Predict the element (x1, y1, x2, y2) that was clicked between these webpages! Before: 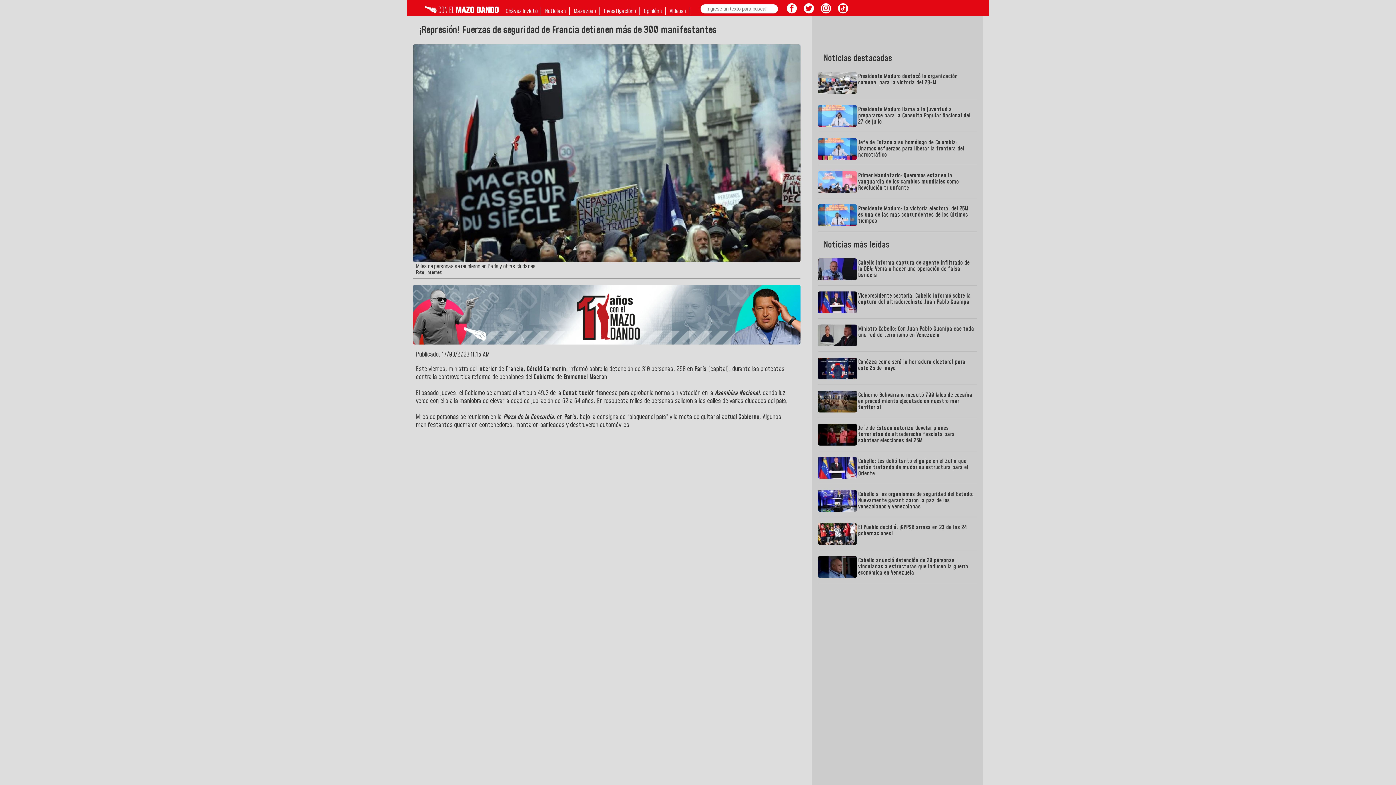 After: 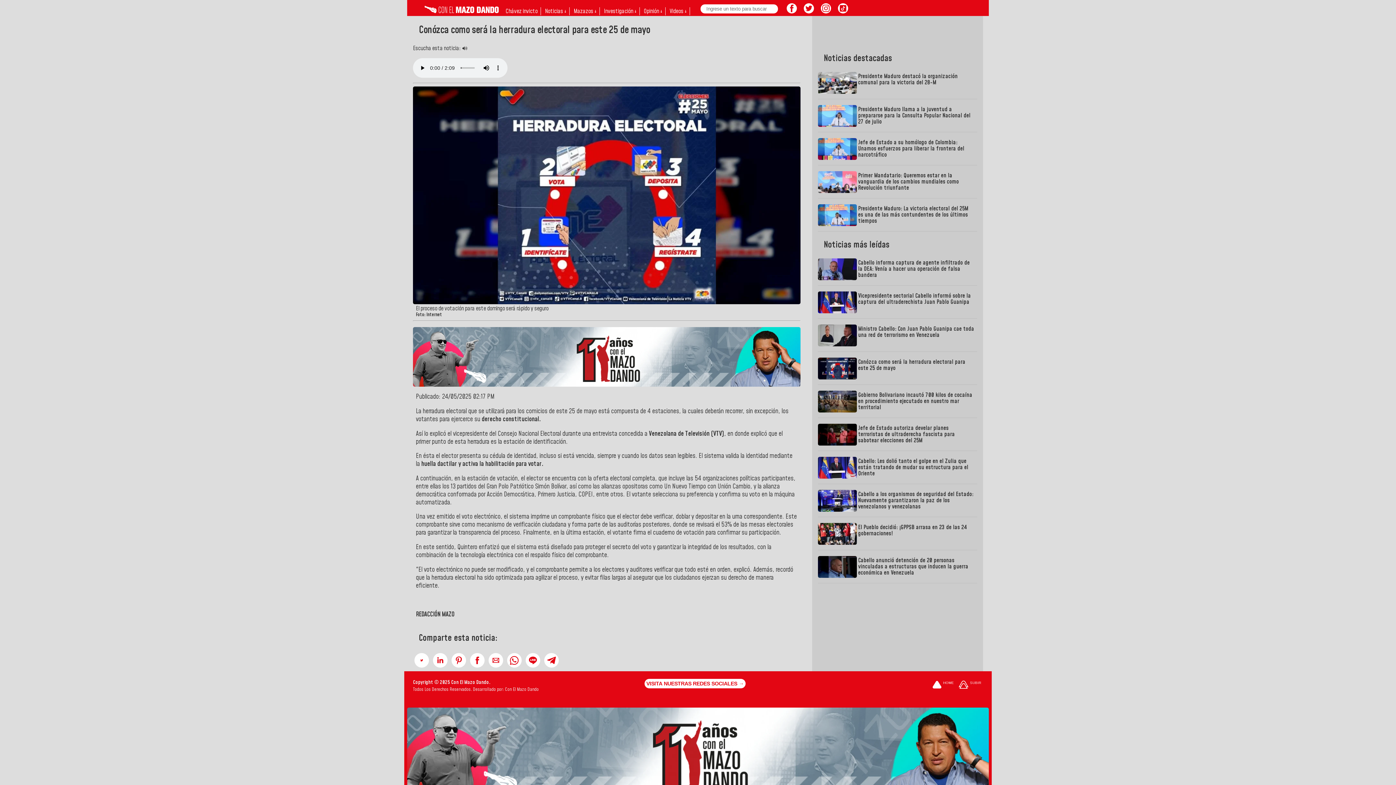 Action: label: Conózca como será la herradura electoral para este 25 de mayo bbox: (818, 357, 977, 385)